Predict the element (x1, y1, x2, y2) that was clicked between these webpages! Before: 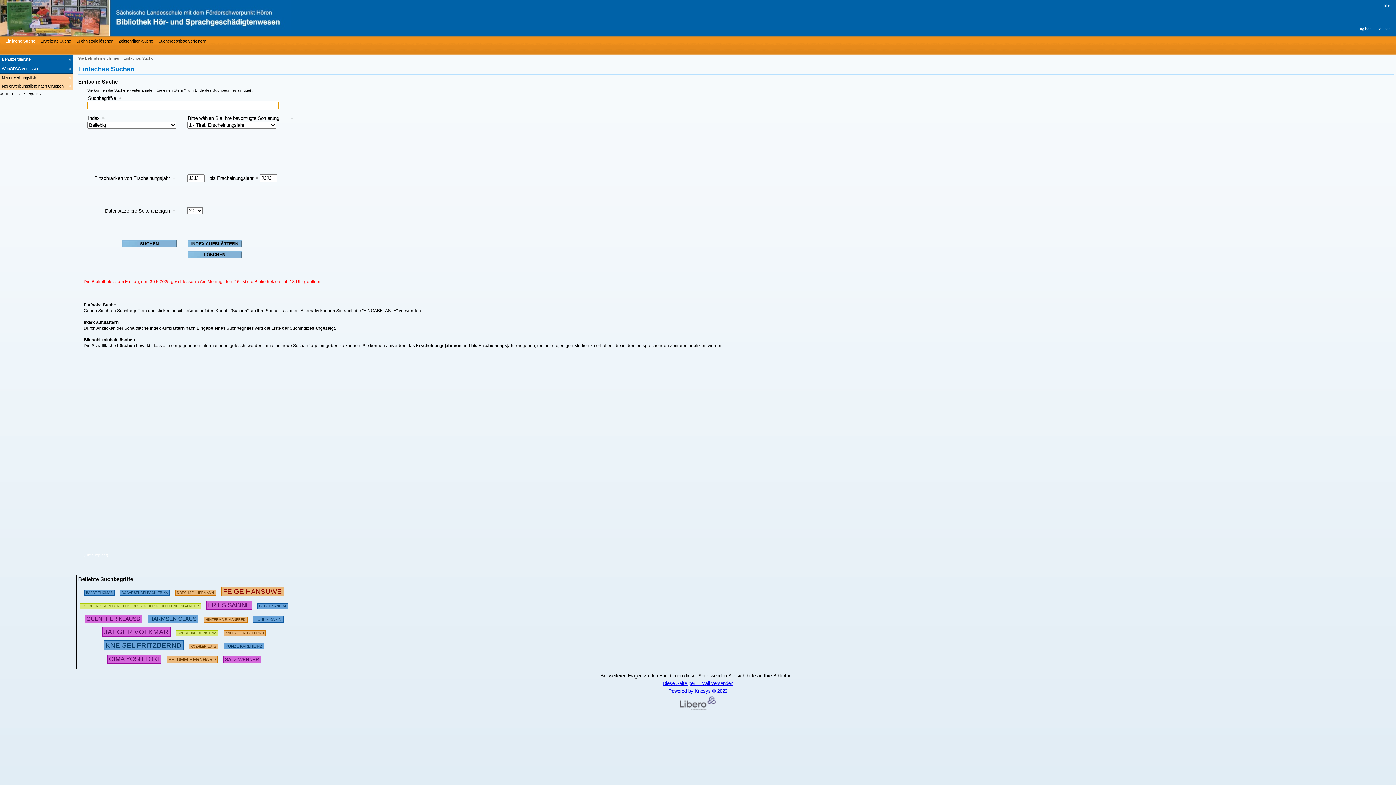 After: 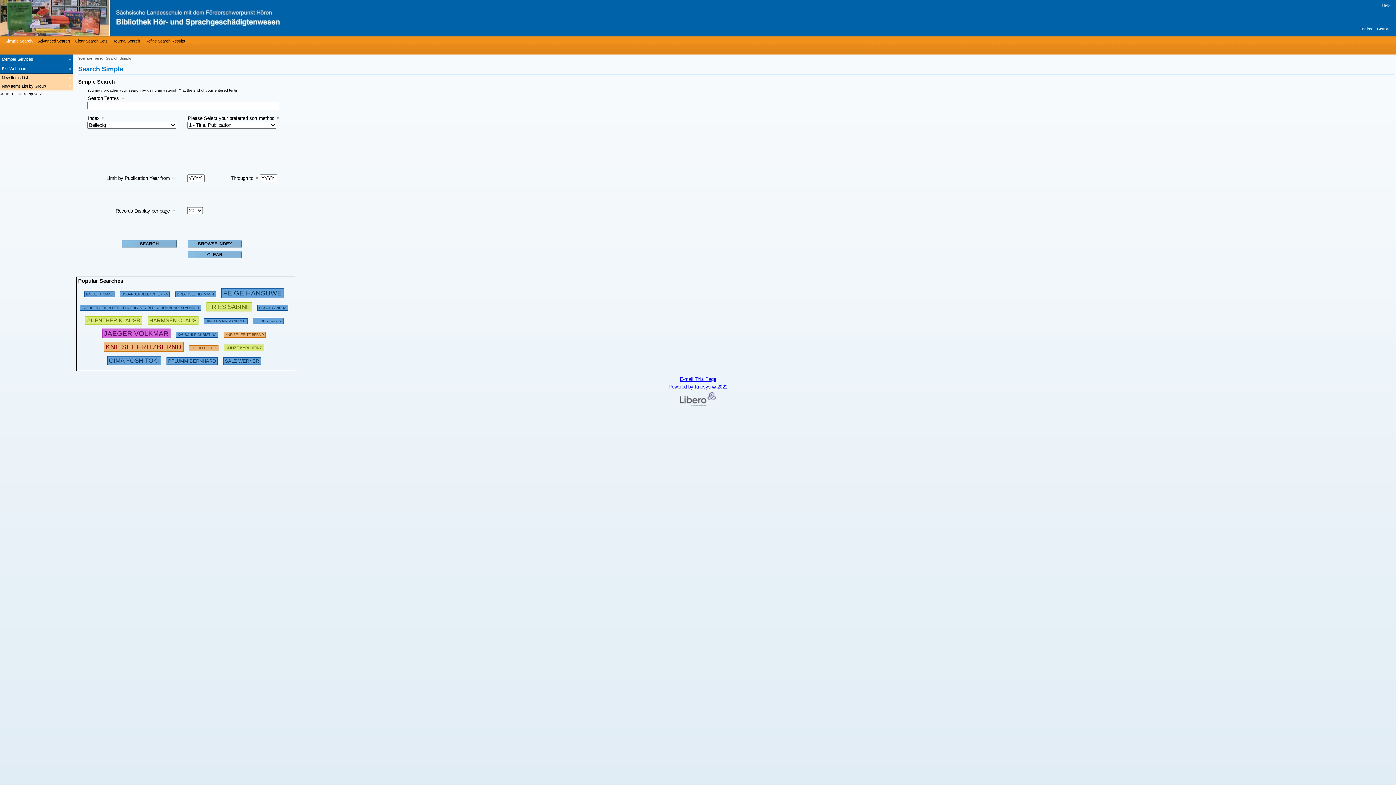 Action: label: Englisch bbox: (1357, 26, 1372, 30)